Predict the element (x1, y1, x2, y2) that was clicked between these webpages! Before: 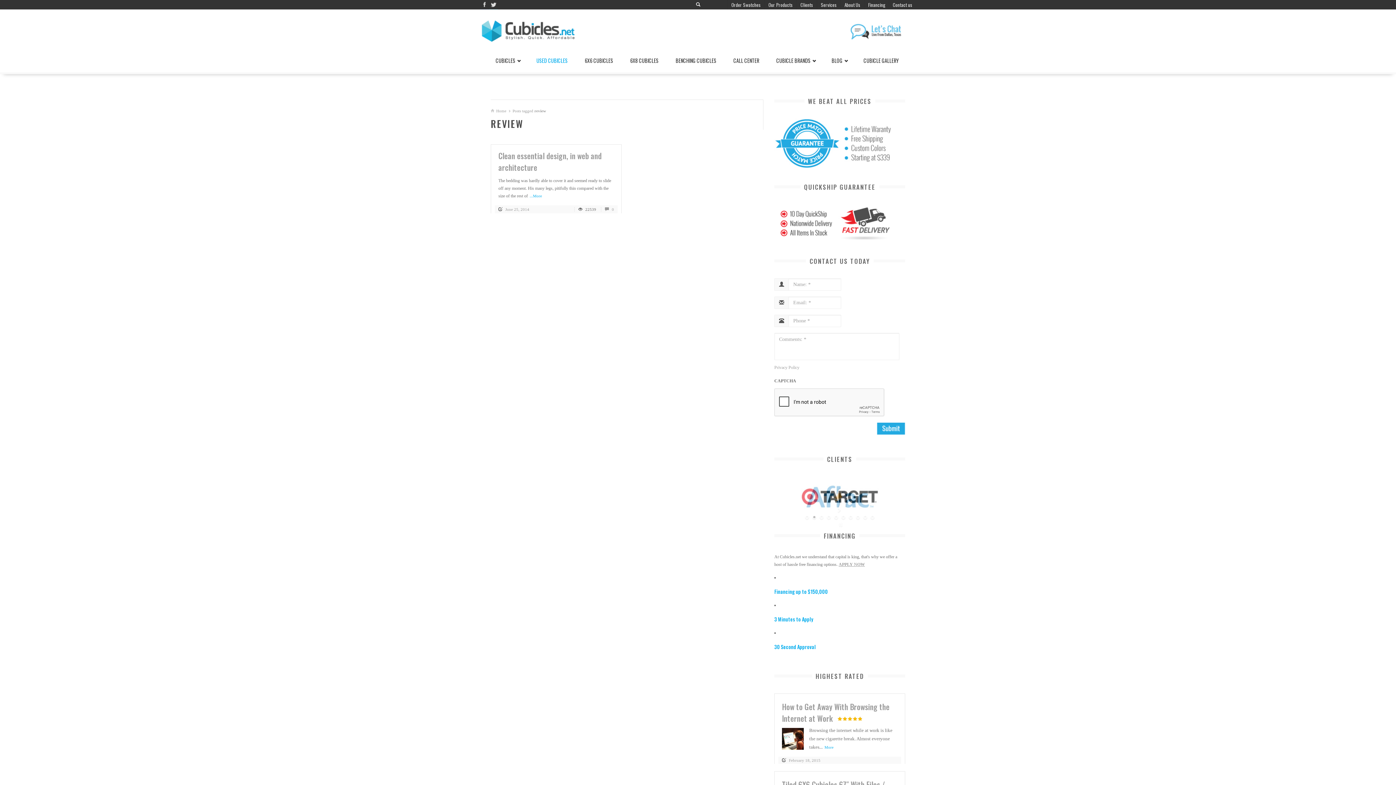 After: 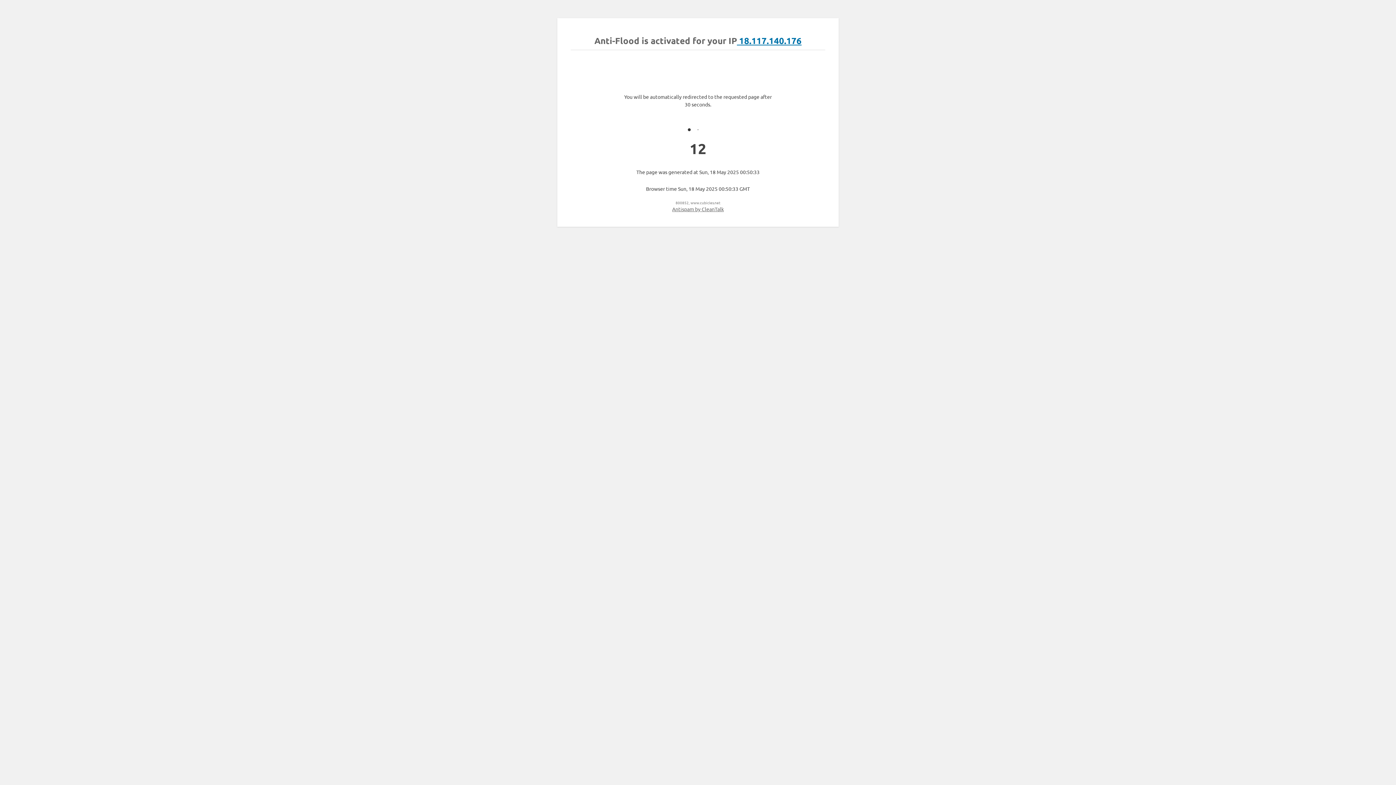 Action: bbox: (481, 28, 574, 33)